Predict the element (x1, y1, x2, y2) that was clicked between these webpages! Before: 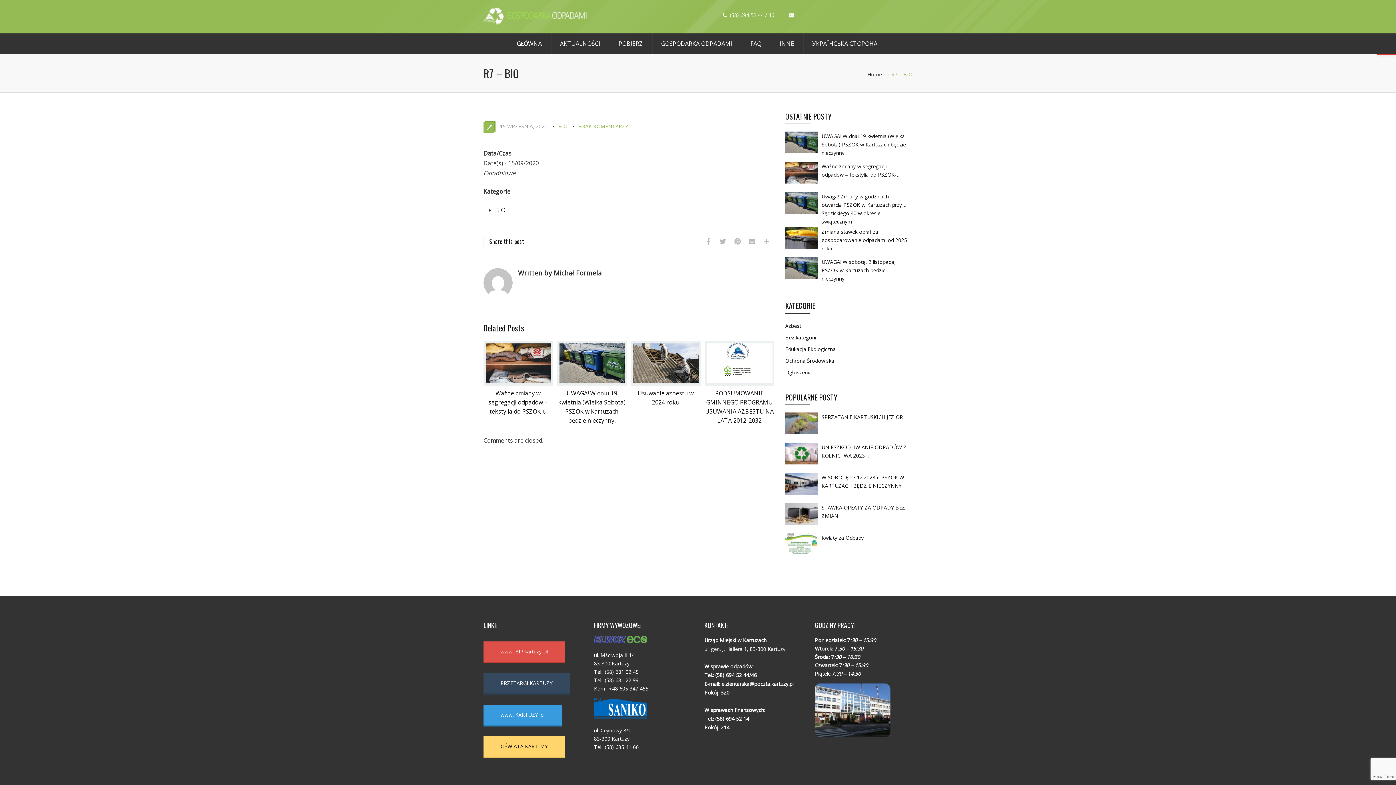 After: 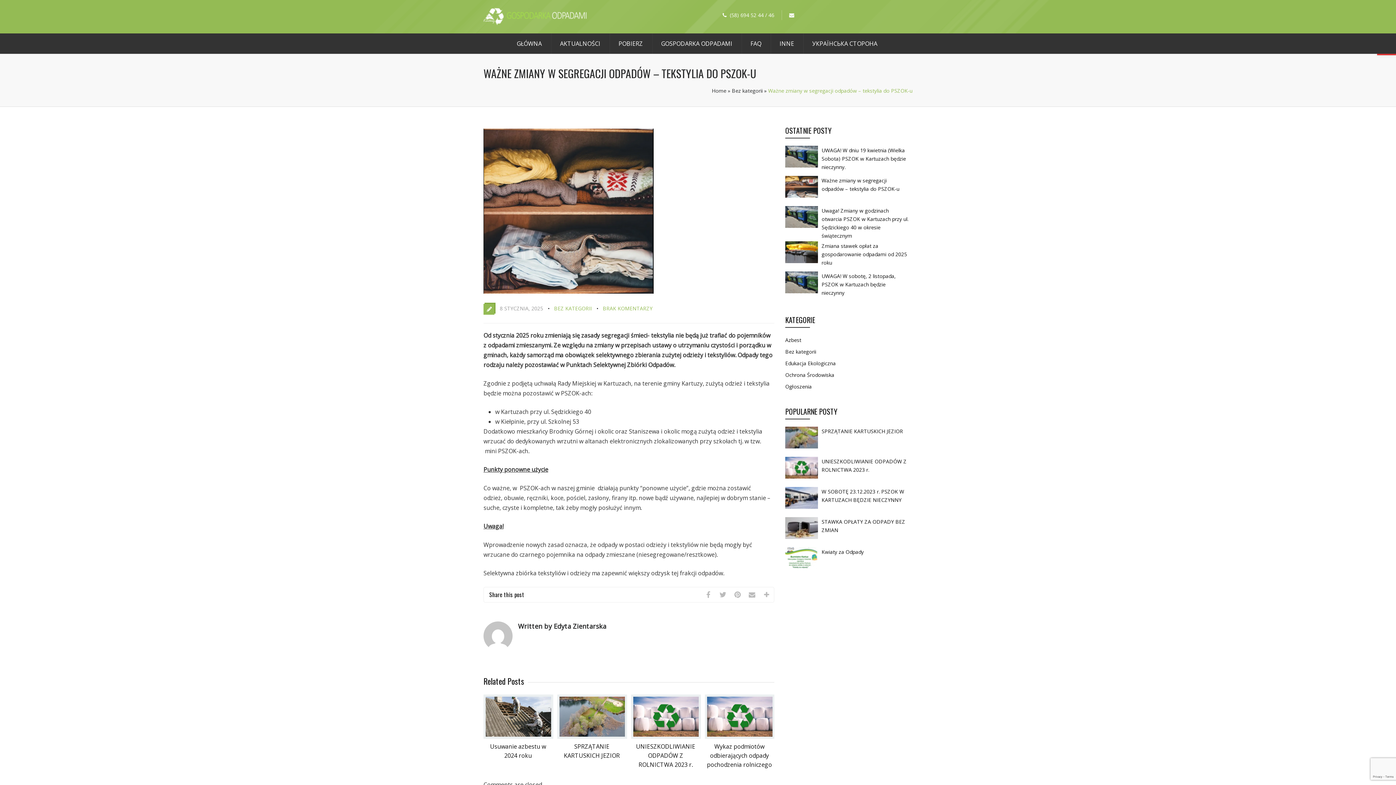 Action: bbox: (483, 379, 553, 387)